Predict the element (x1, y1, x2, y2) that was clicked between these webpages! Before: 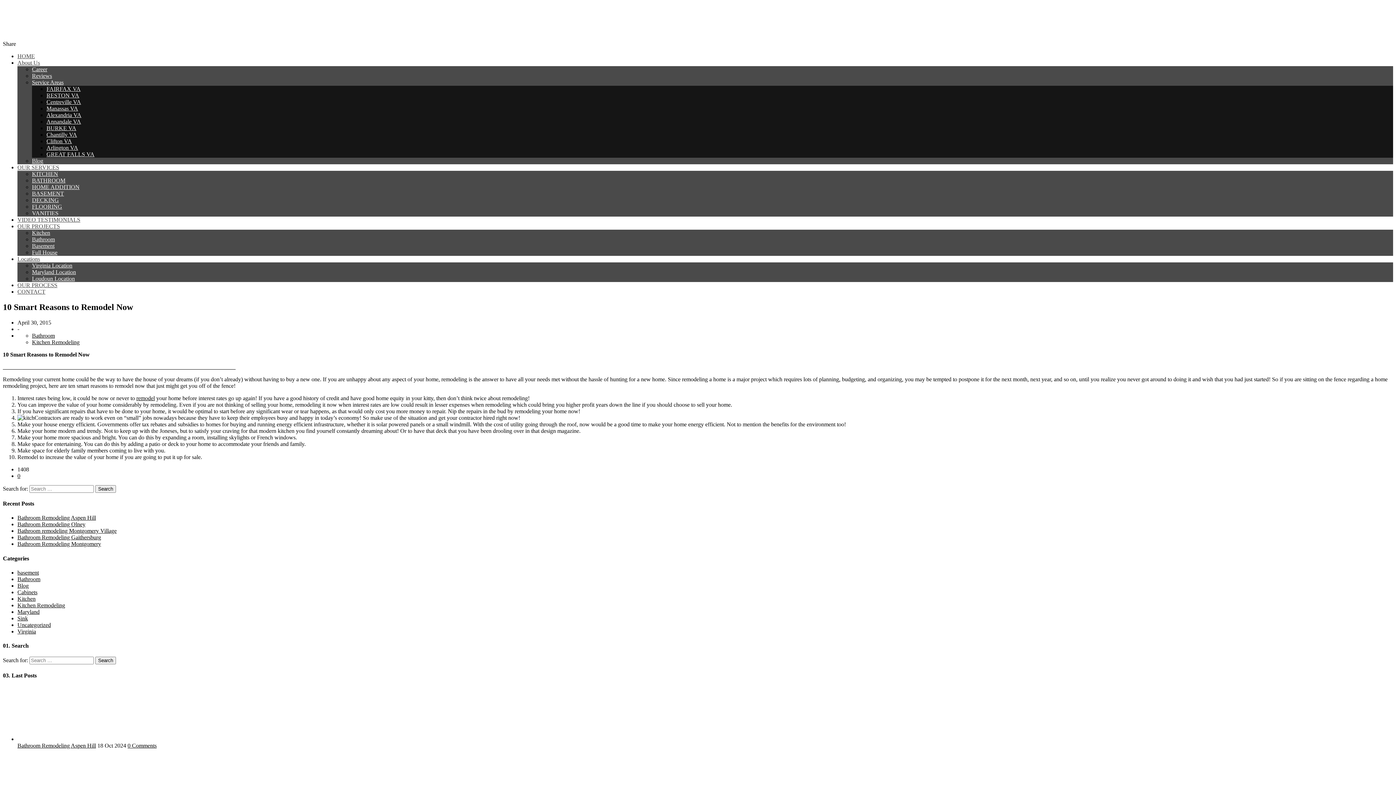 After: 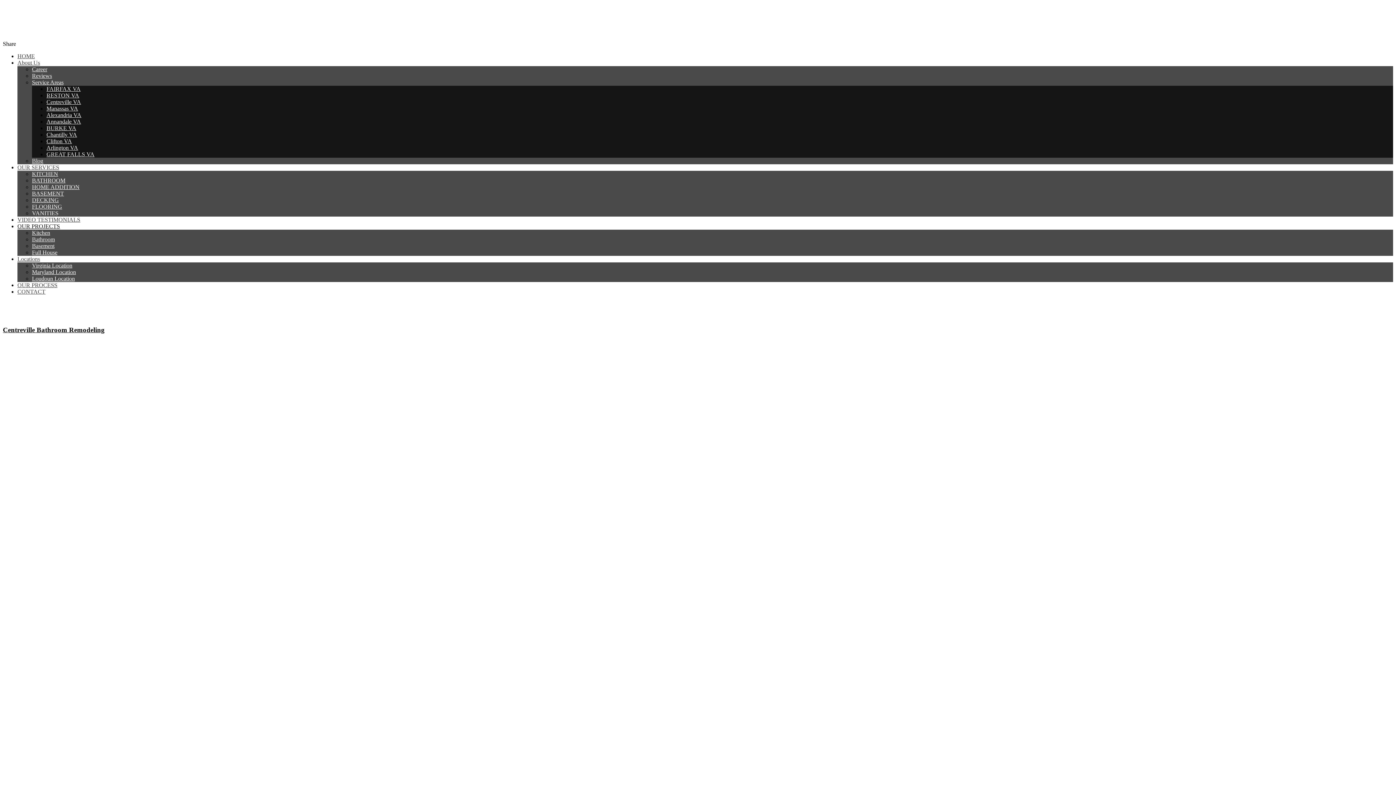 Action: label: Bathroom bbox: (32, 236, 54, 242)